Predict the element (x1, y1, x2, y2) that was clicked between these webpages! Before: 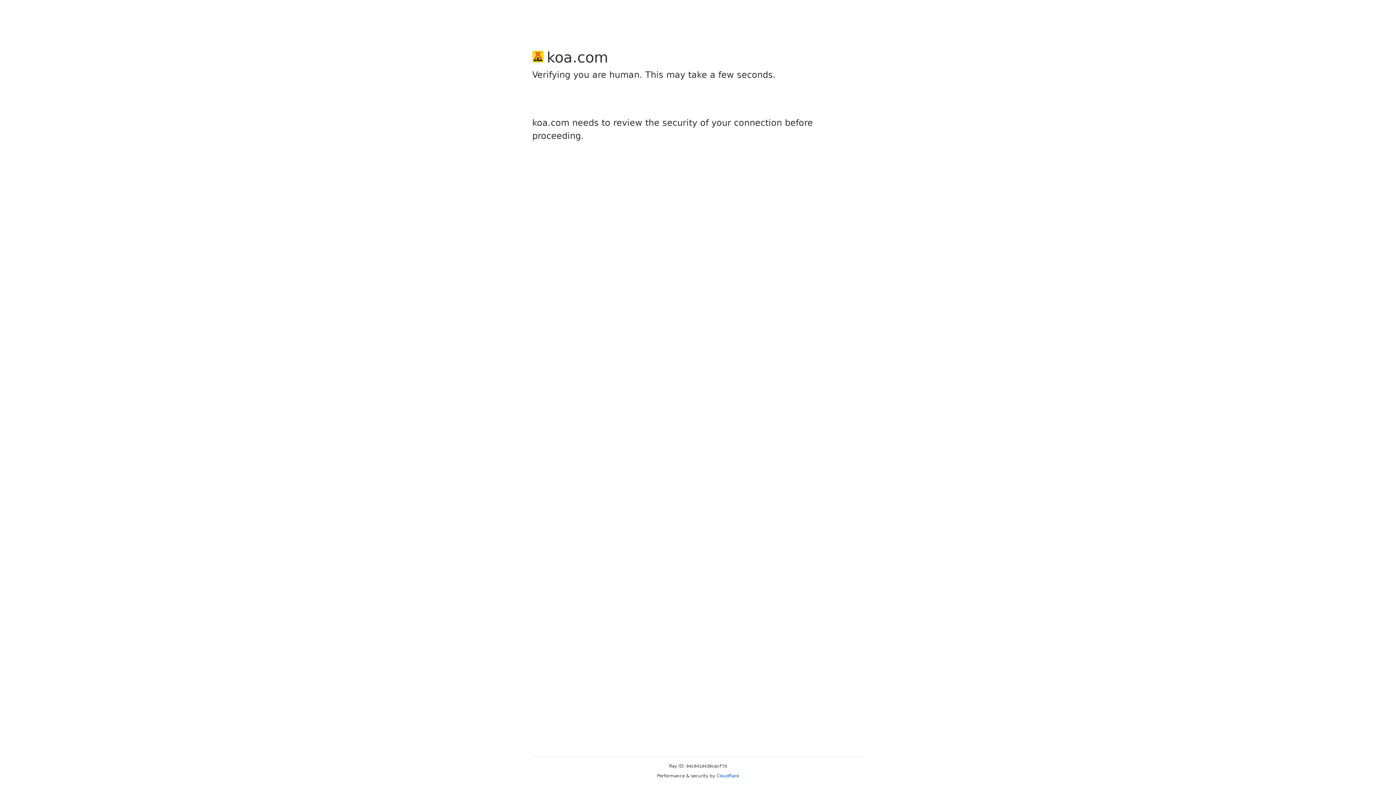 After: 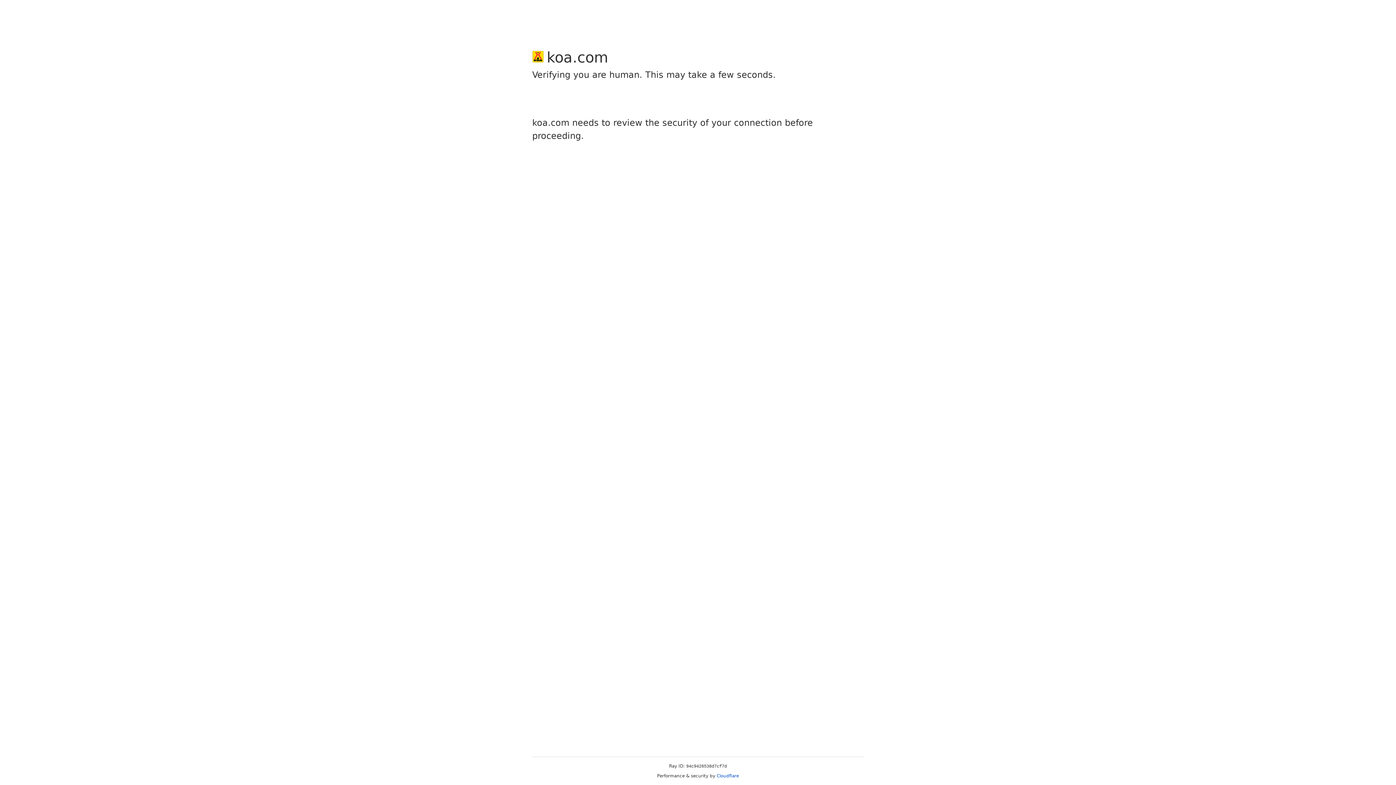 Action: bbox: (716, 773, 739, 778) label: Cloudflare